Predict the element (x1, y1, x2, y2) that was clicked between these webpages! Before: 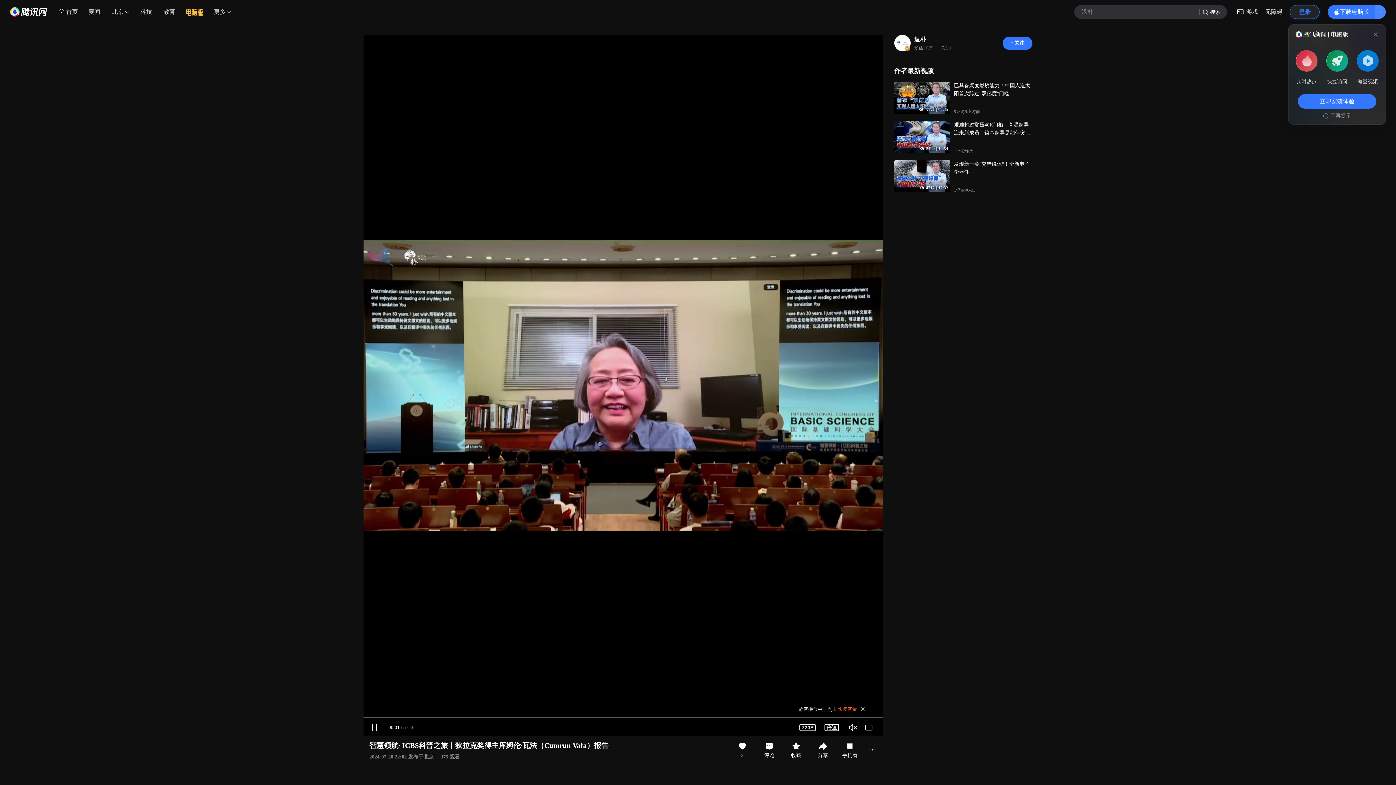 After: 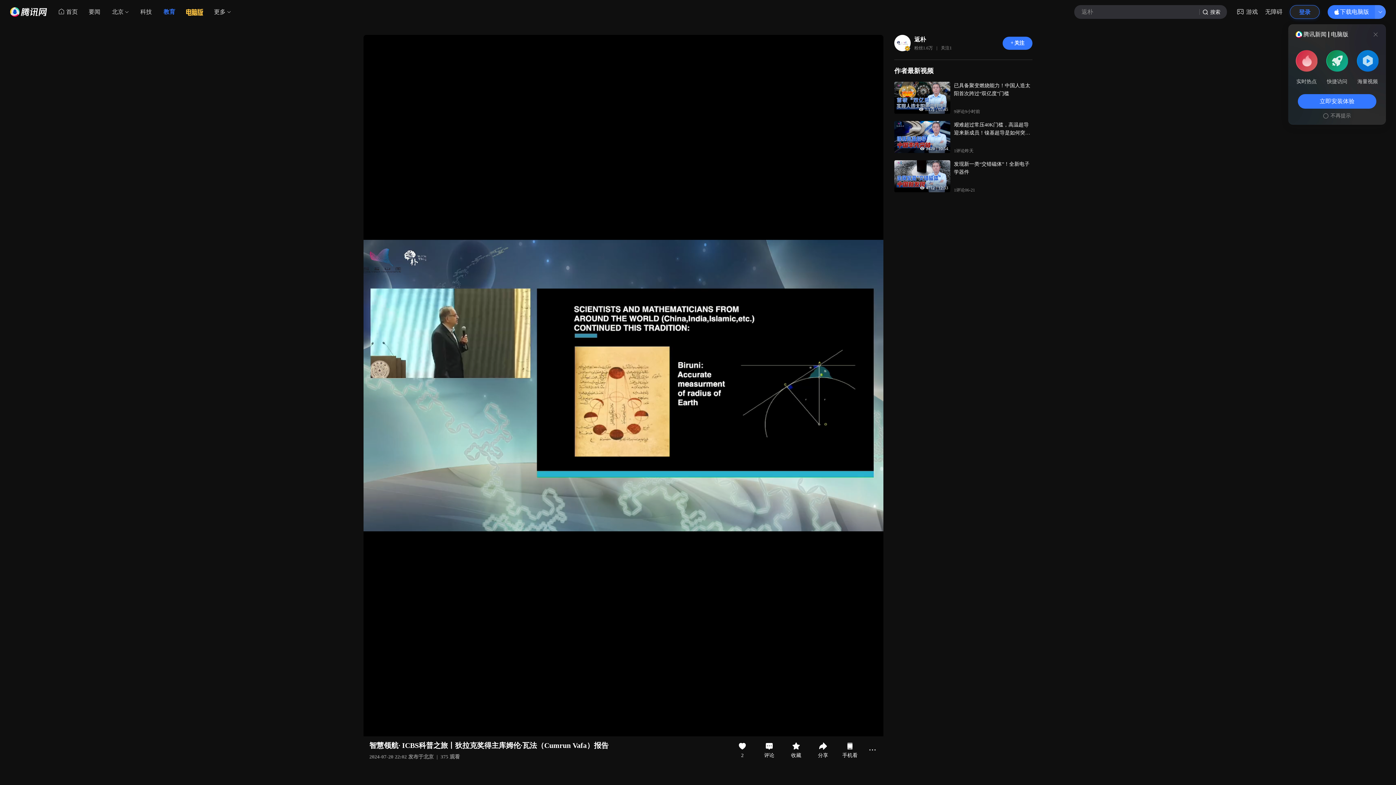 Action: label: 教育 bbox: (157, 5, 181, 18)